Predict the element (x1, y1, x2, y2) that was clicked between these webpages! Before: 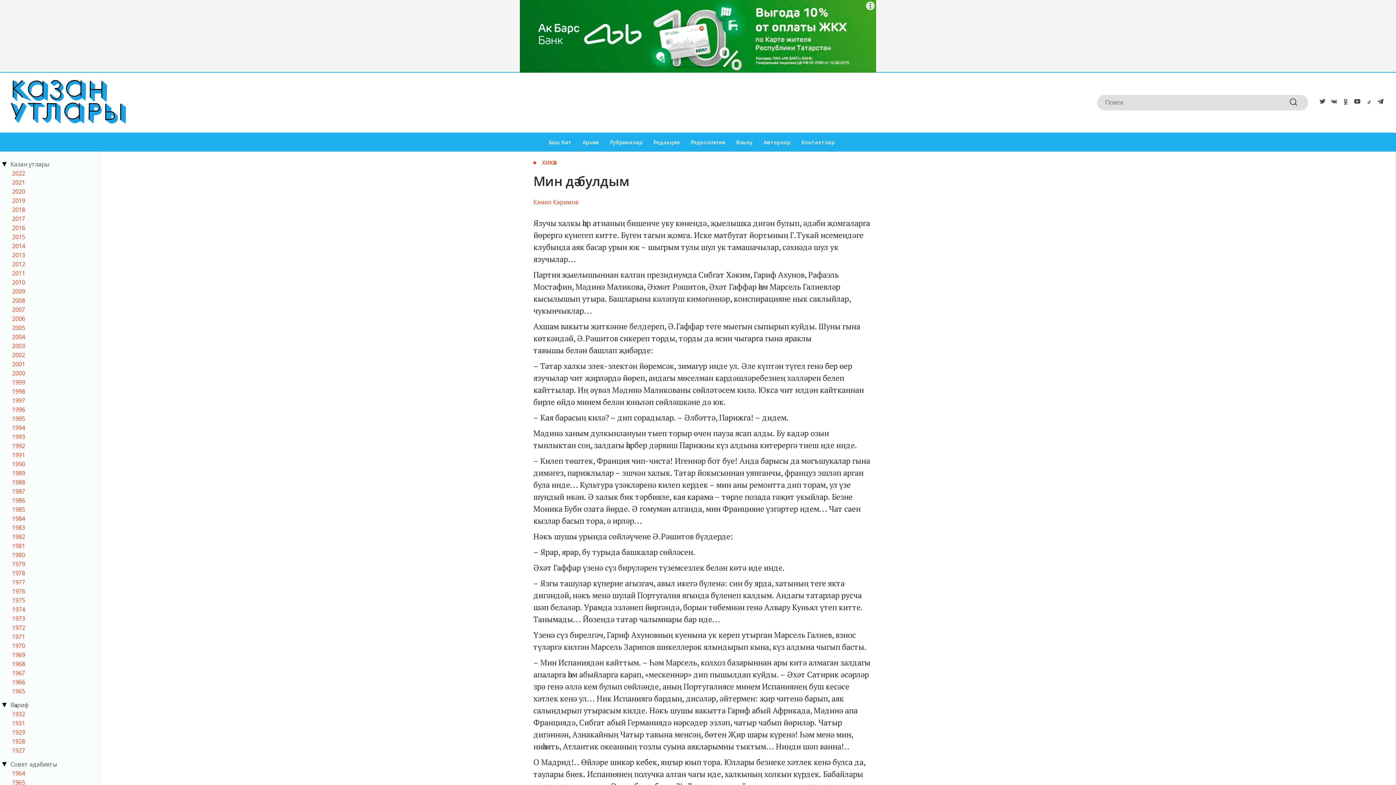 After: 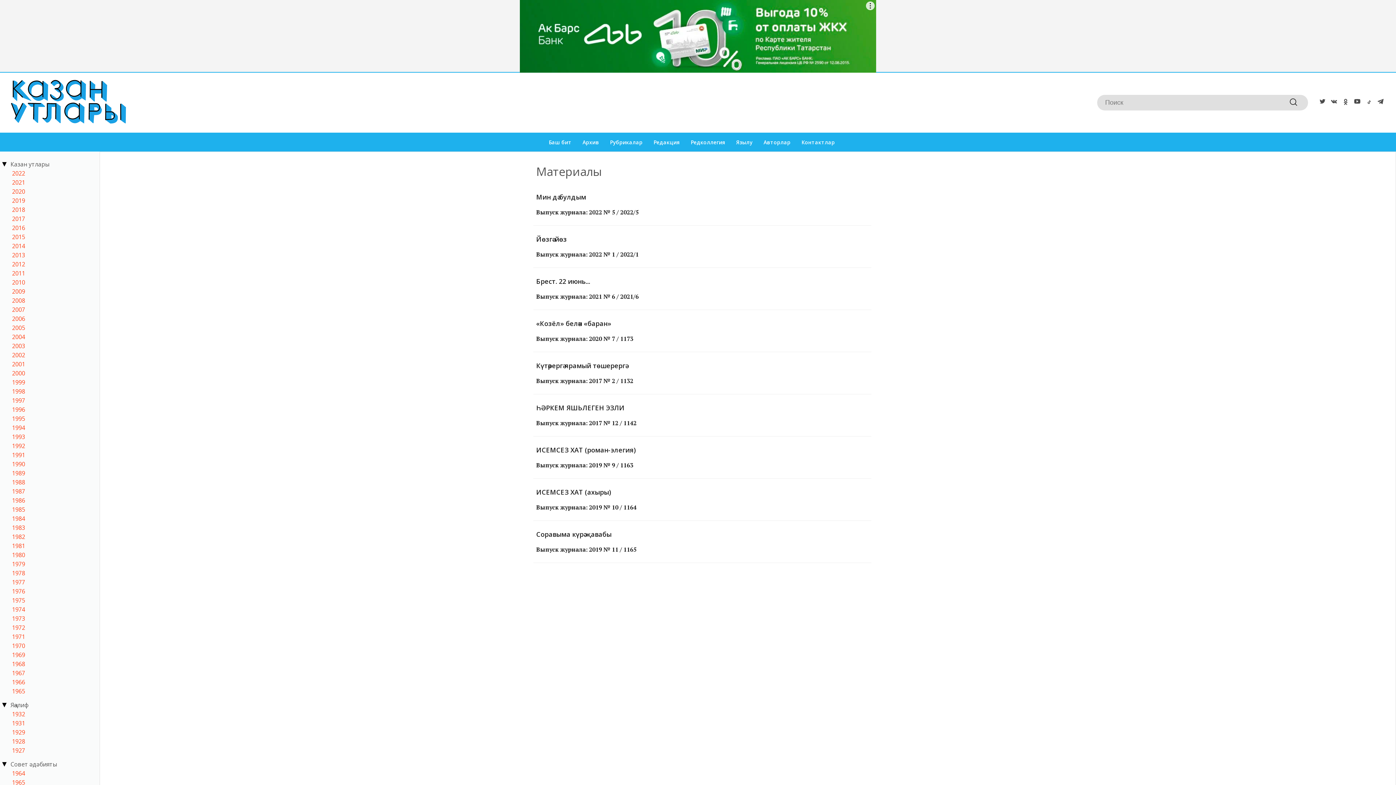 Action: label: Камил Кәримов bbox: (533, 198, 578, 206)